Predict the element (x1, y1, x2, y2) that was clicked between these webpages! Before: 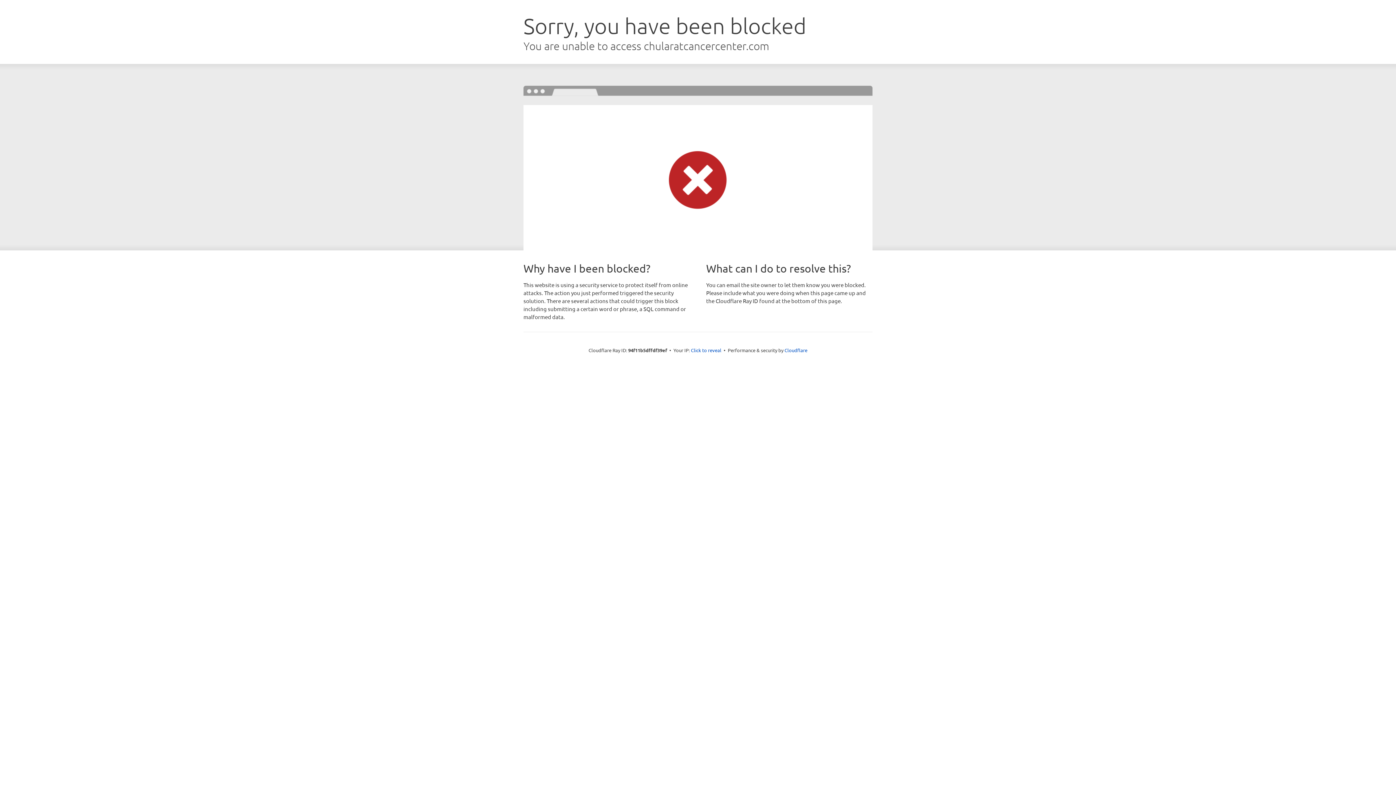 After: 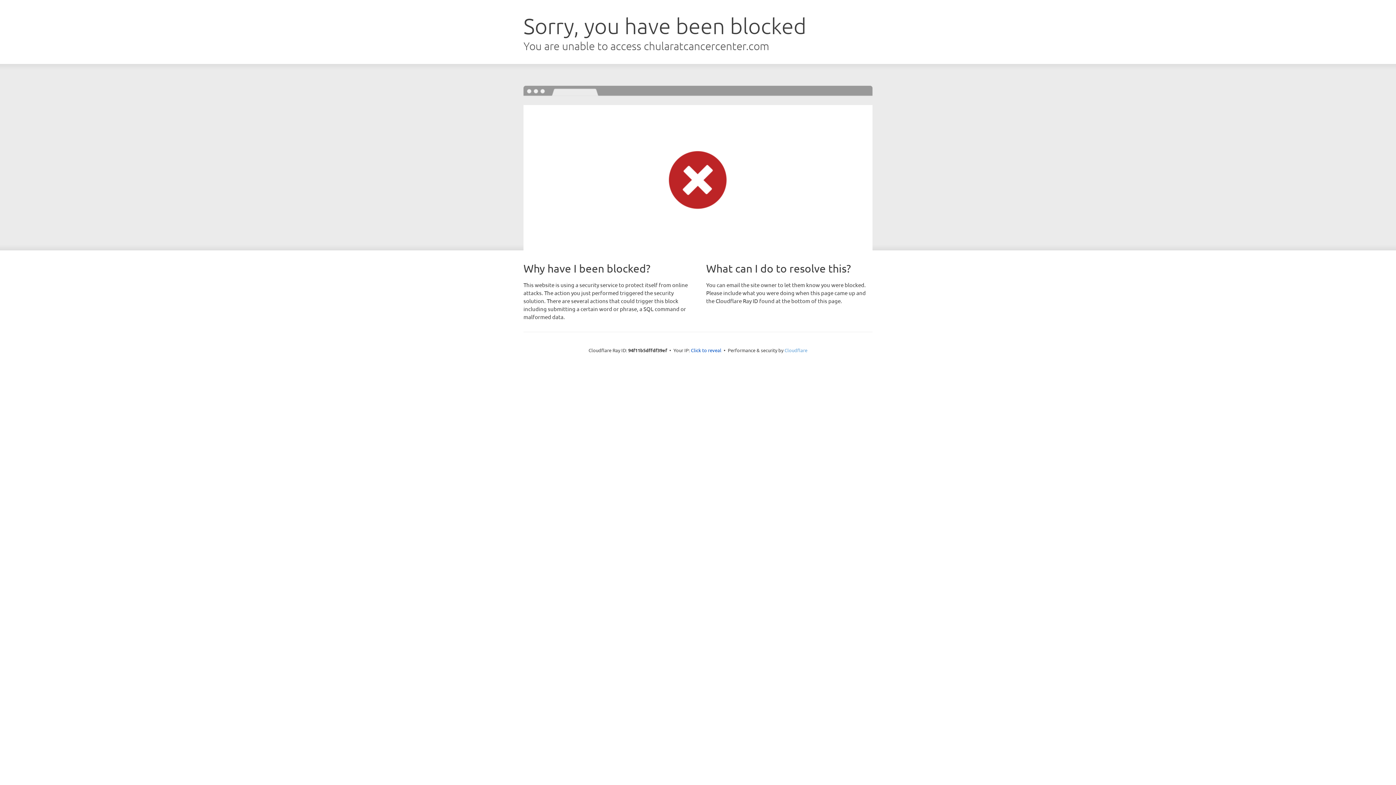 Action: label: Cloudflare bbox: (784, 347, 807, 353)